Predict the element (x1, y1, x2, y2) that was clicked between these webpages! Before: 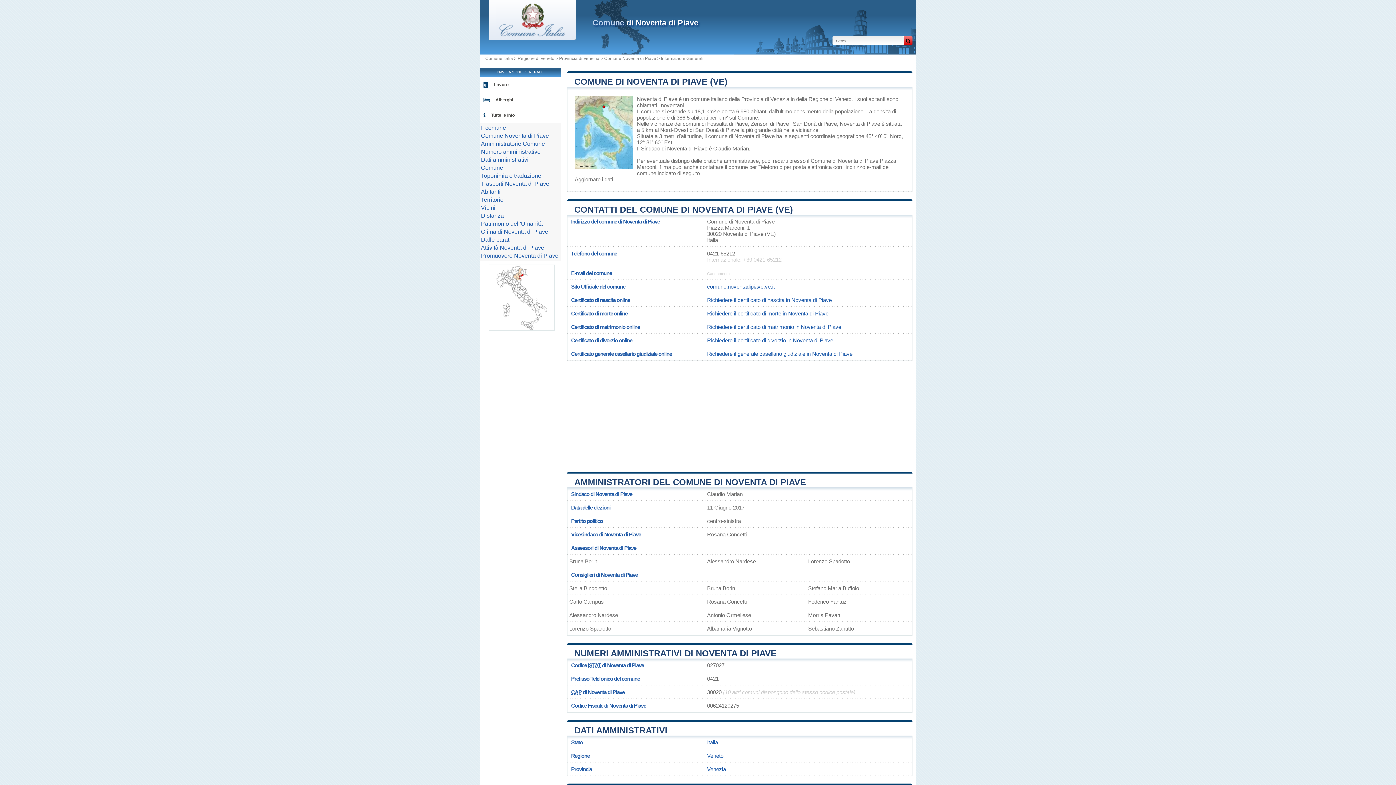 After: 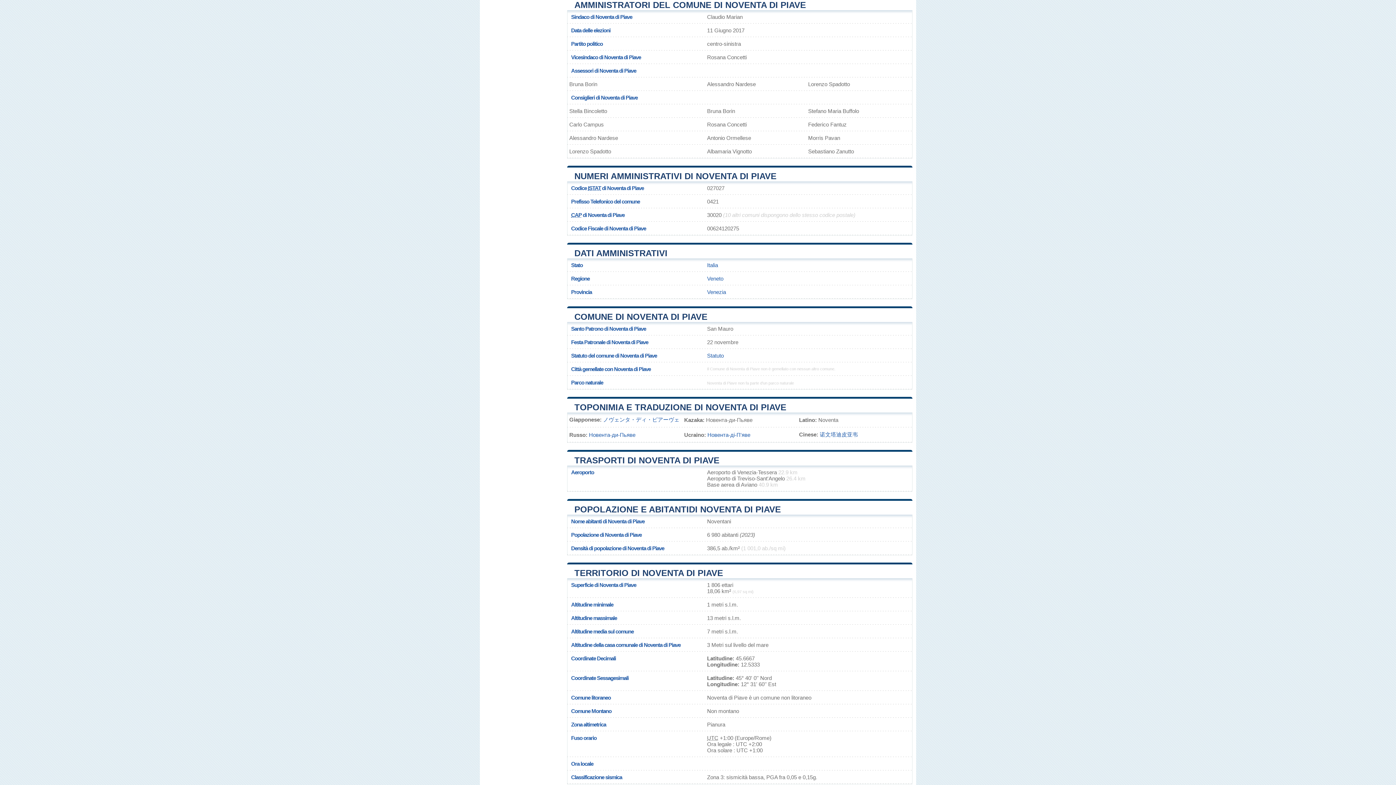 Action: label: AMMINISTRATORI DEL COMUNE DI NOVENTA DI PIAVE bbox: (574, 477, 806, 487)